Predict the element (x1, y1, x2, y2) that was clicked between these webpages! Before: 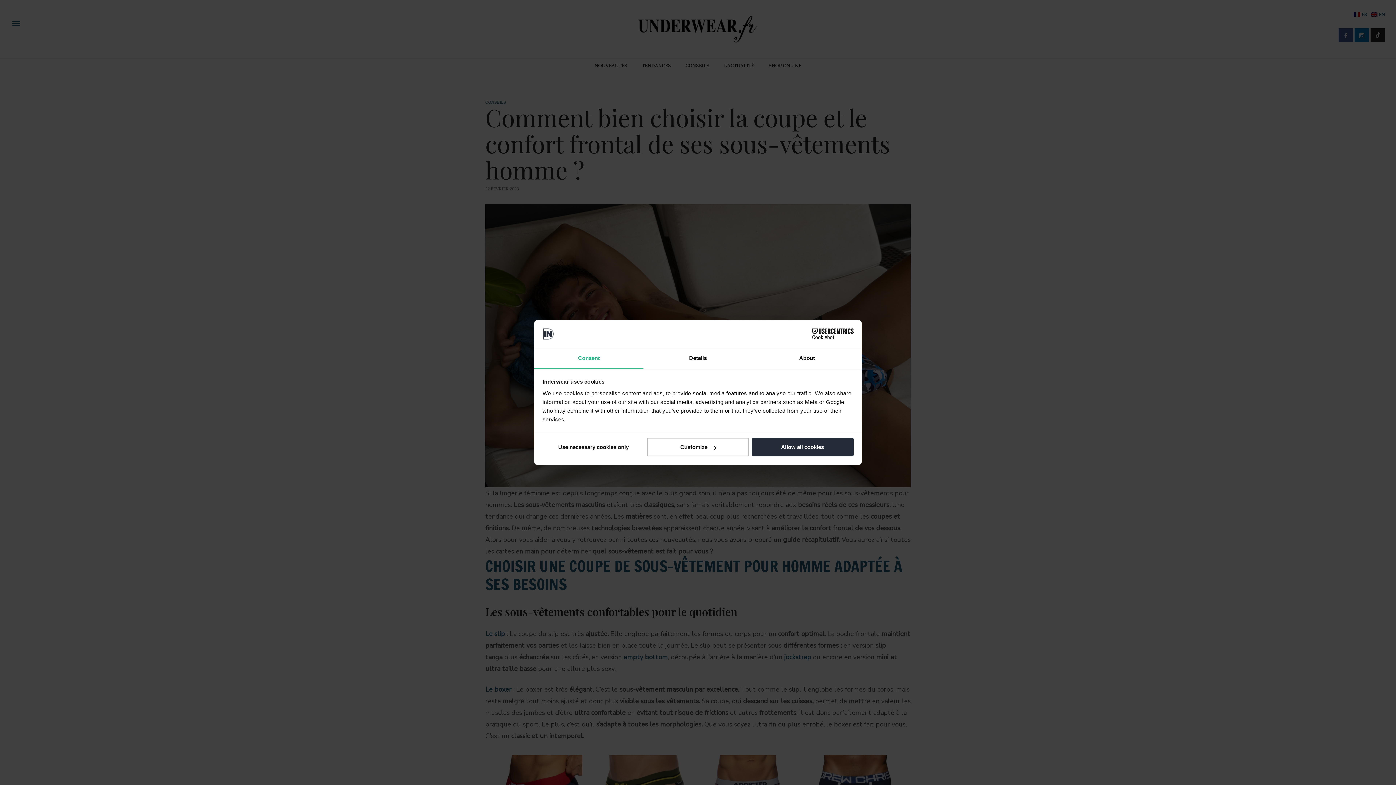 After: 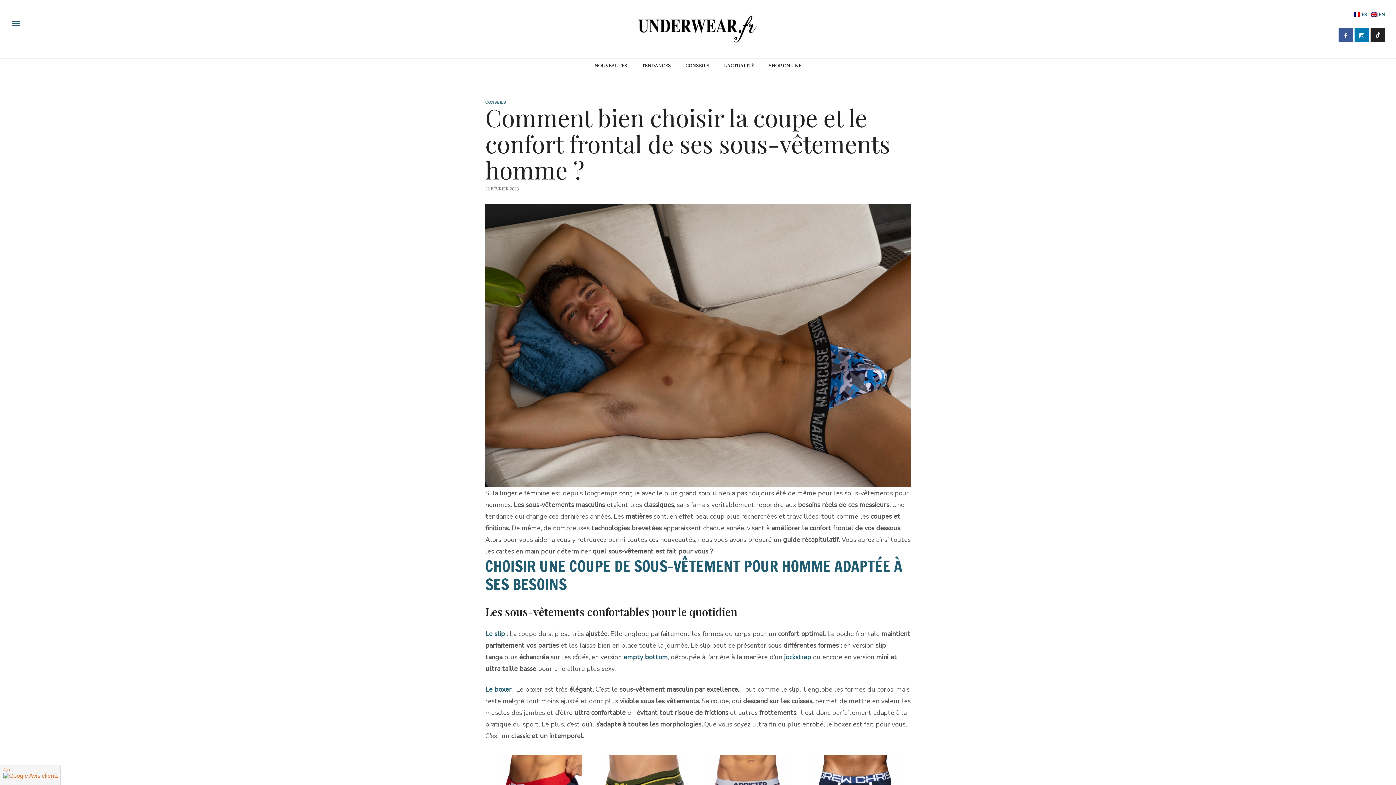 Action: label: Allow all cookies bbox: (751, 438, 853, 456)